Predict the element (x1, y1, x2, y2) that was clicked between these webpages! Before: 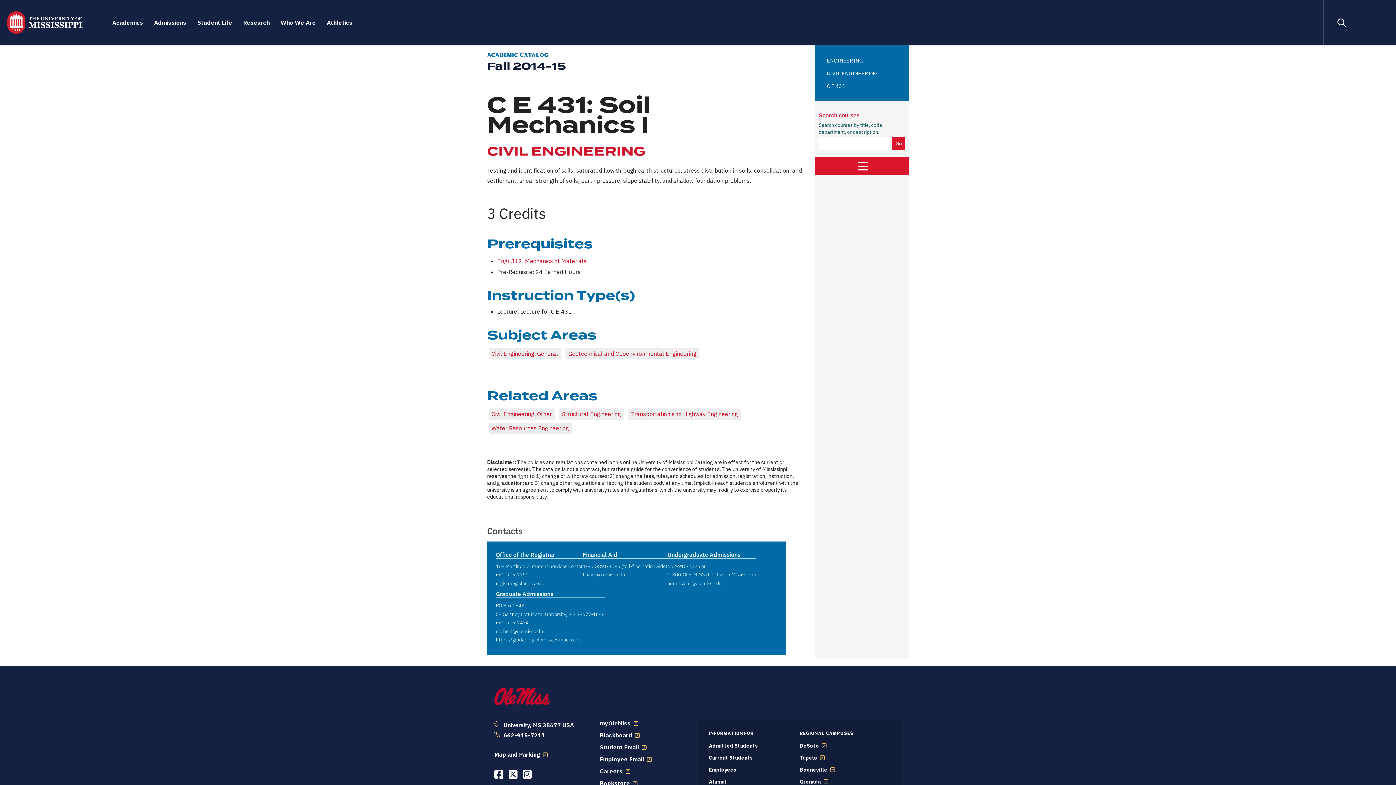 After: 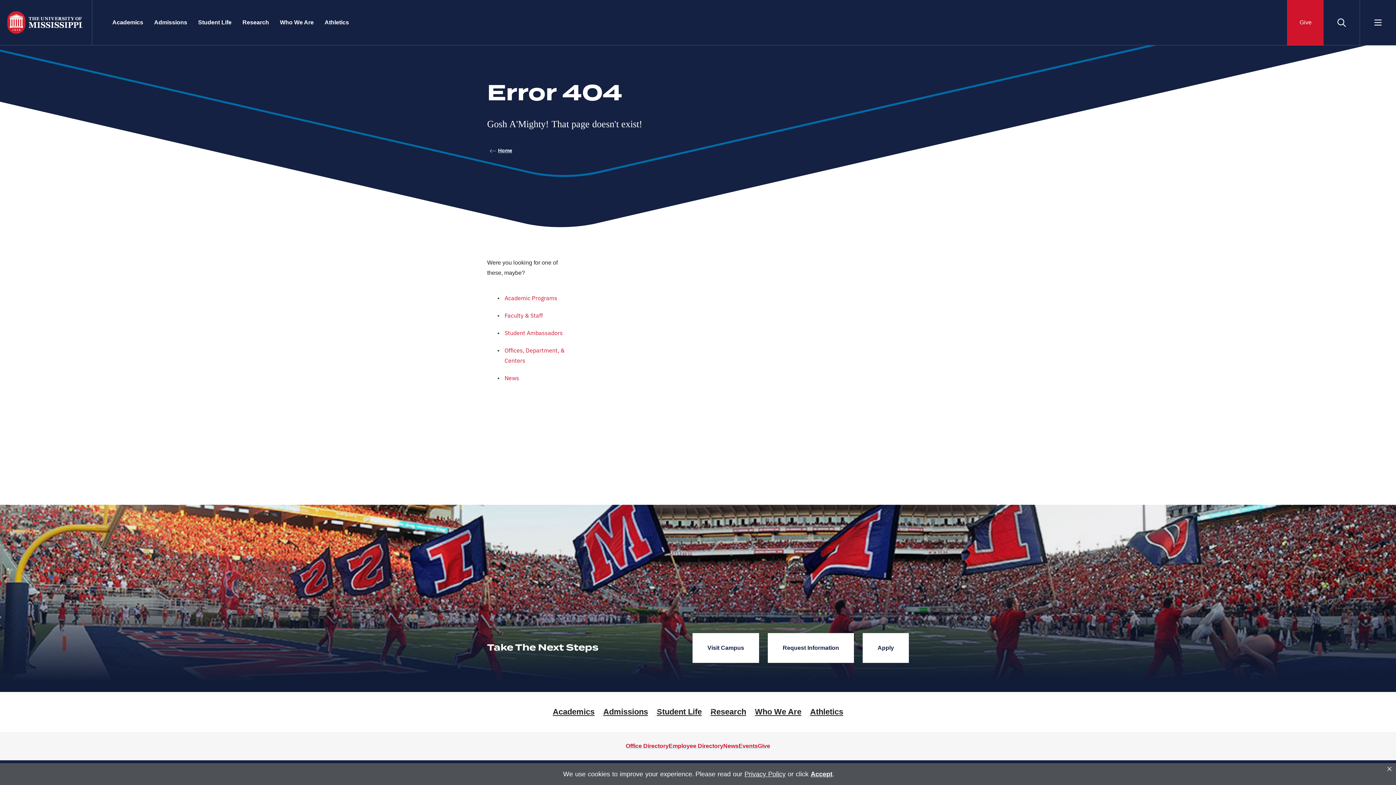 Action: bbox: (709, 742, 758, 749) label: Admitted Students